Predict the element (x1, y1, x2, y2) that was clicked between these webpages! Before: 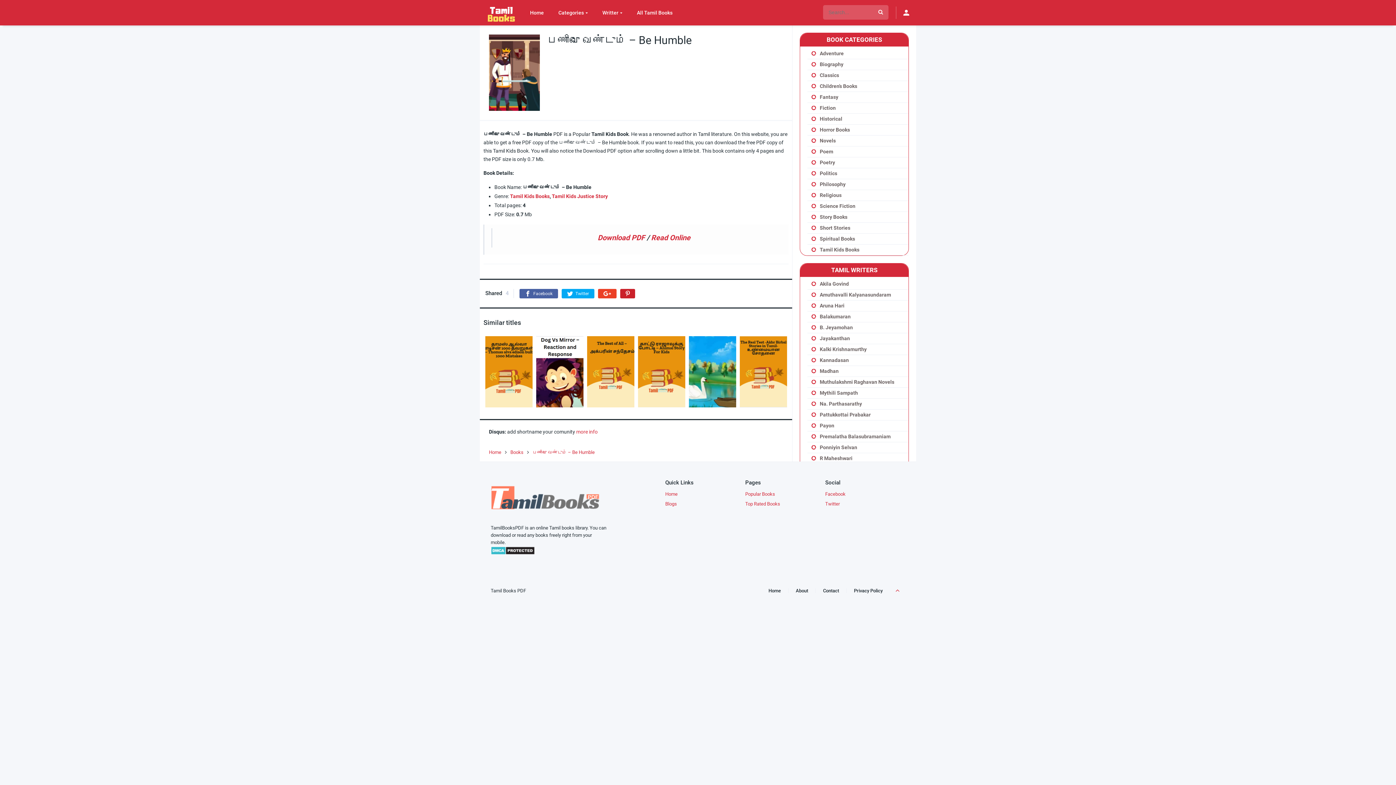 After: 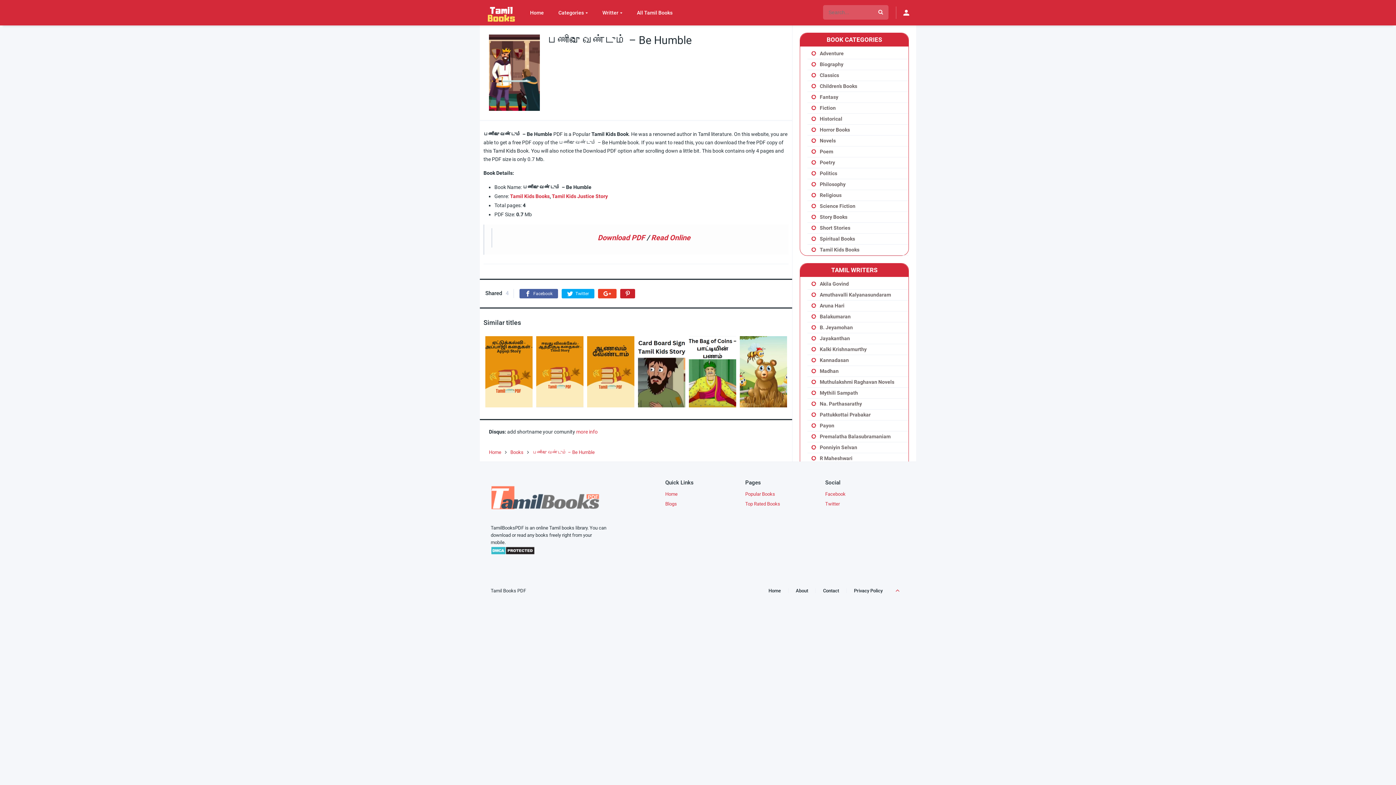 Action: bbox: (532, 448, 594, 456) label: பணிவு வேண்டும் – Be Humble